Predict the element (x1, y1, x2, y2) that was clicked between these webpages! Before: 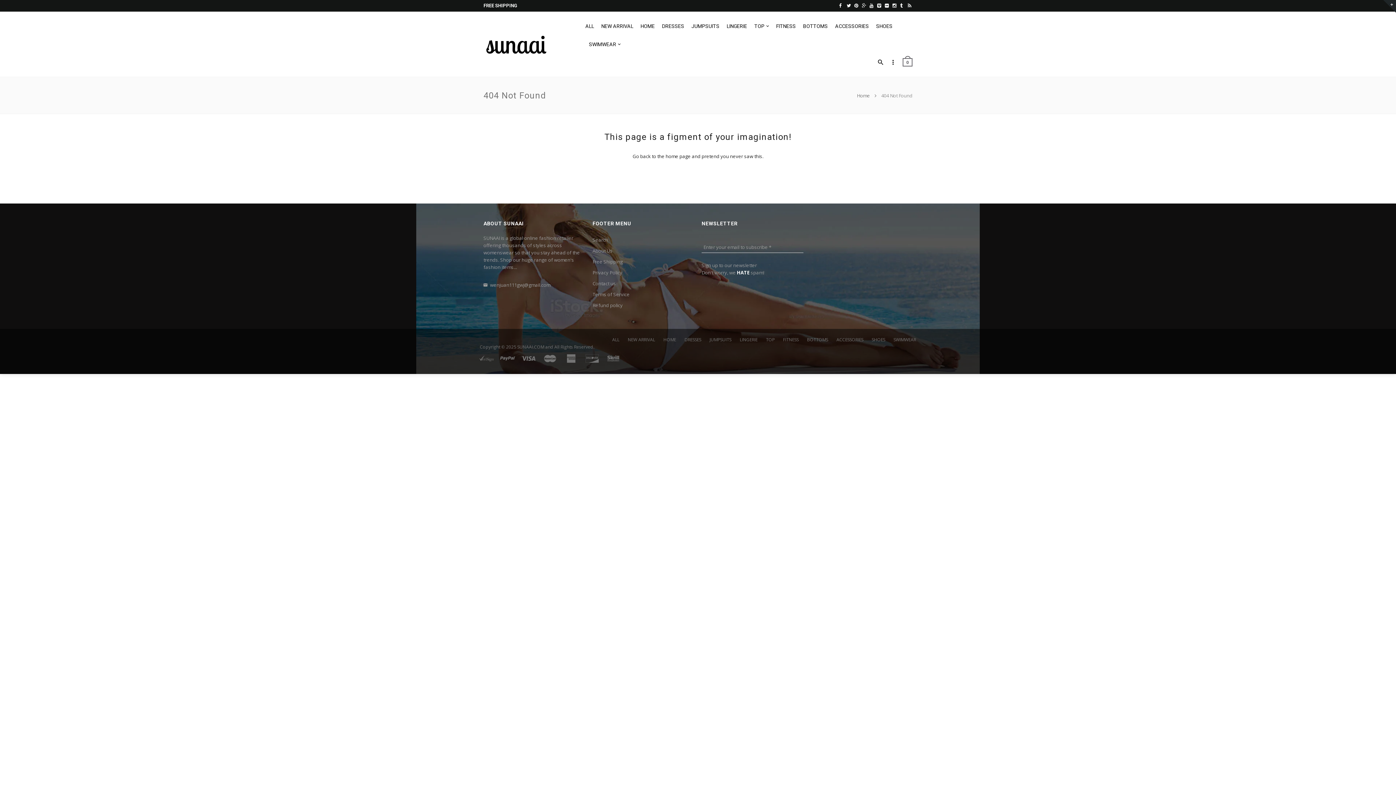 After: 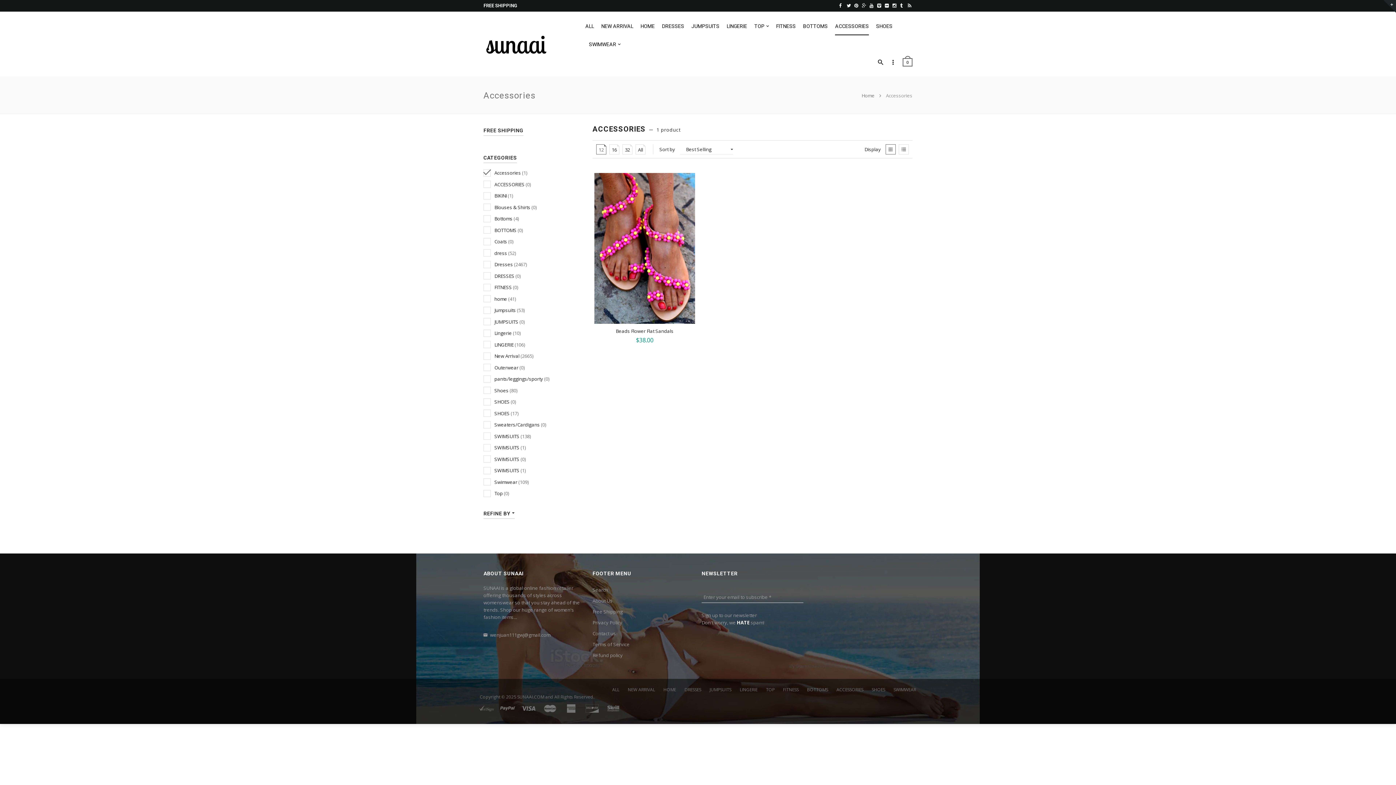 Action: bbox: (836, 336, 863, 342) label: ACCESSORIES